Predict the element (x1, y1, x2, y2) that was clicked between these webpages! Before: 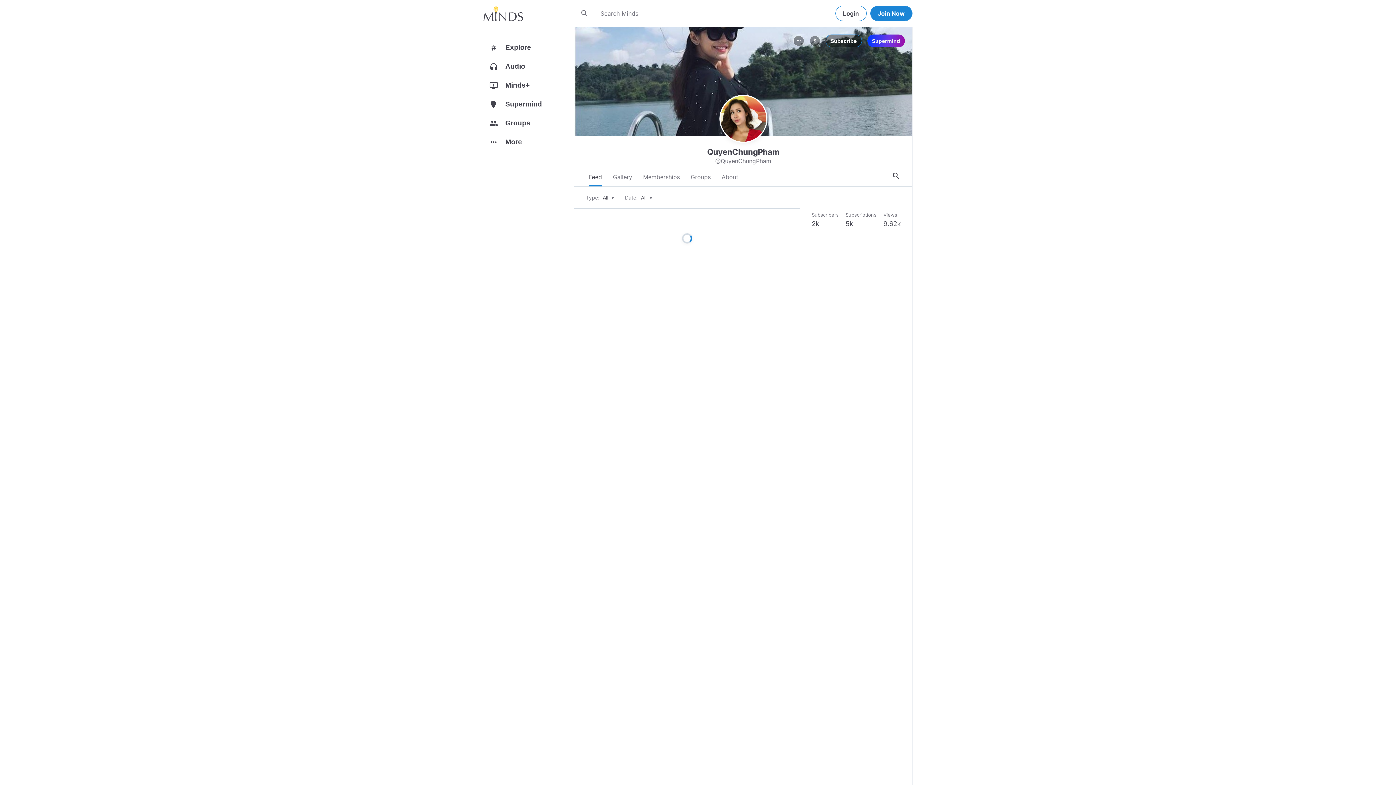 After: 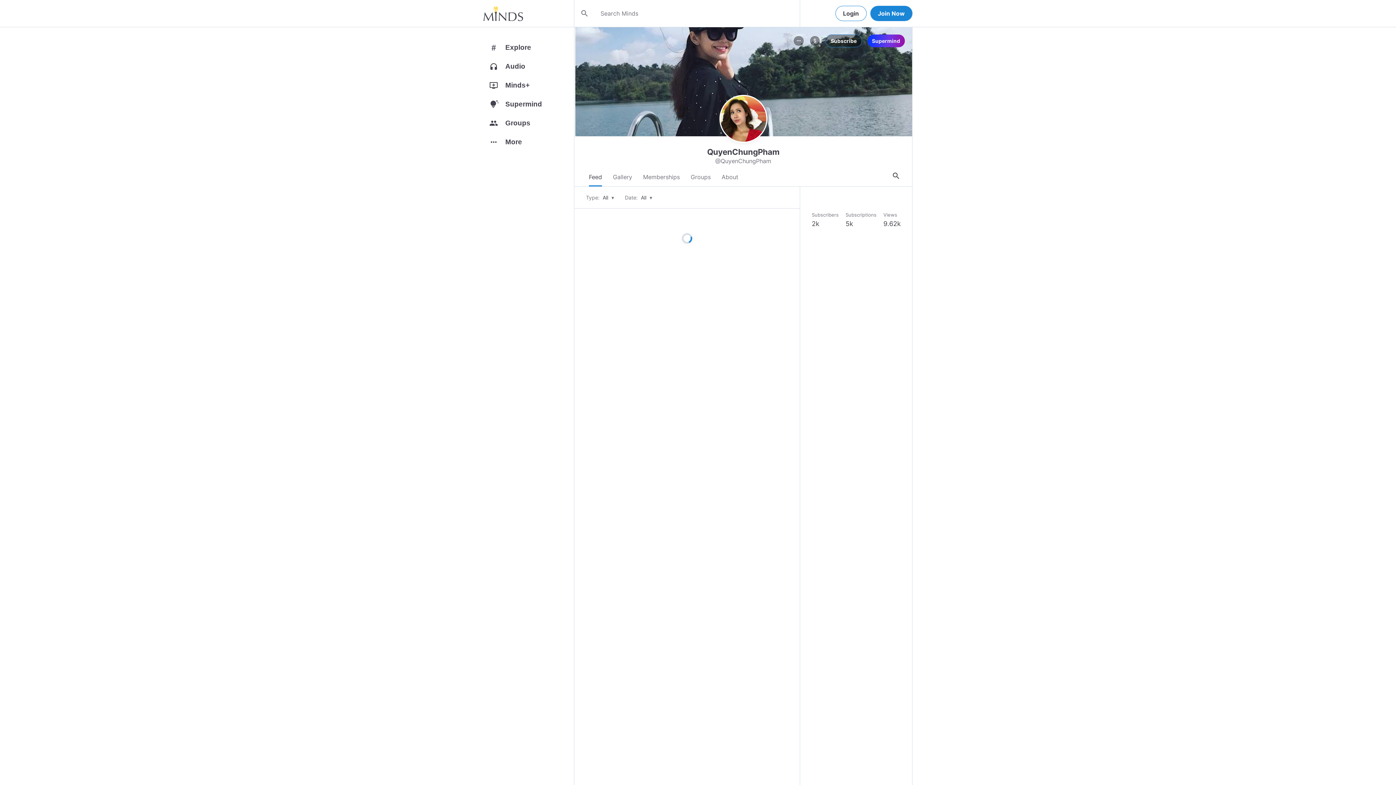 Action: bbox: (892, 171, 900, 180) label: search